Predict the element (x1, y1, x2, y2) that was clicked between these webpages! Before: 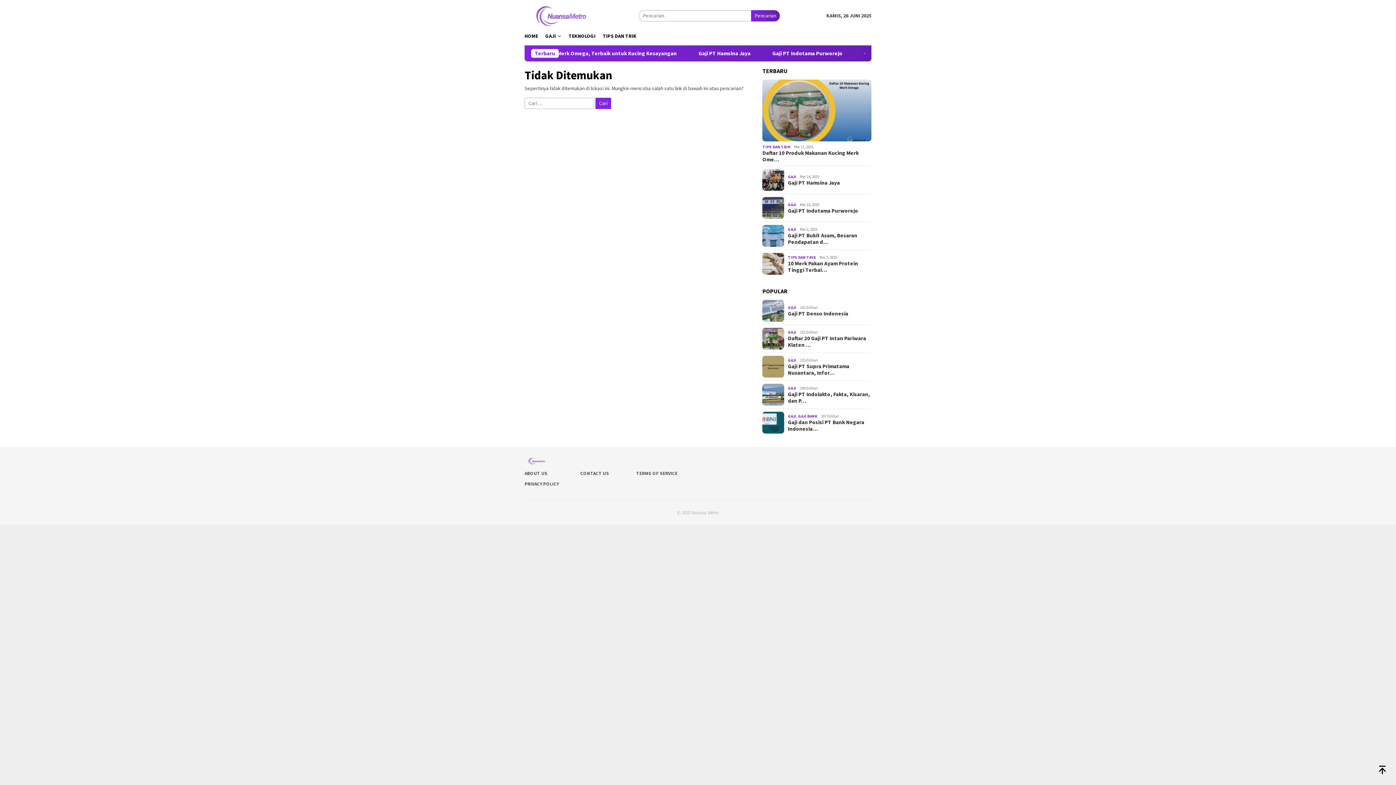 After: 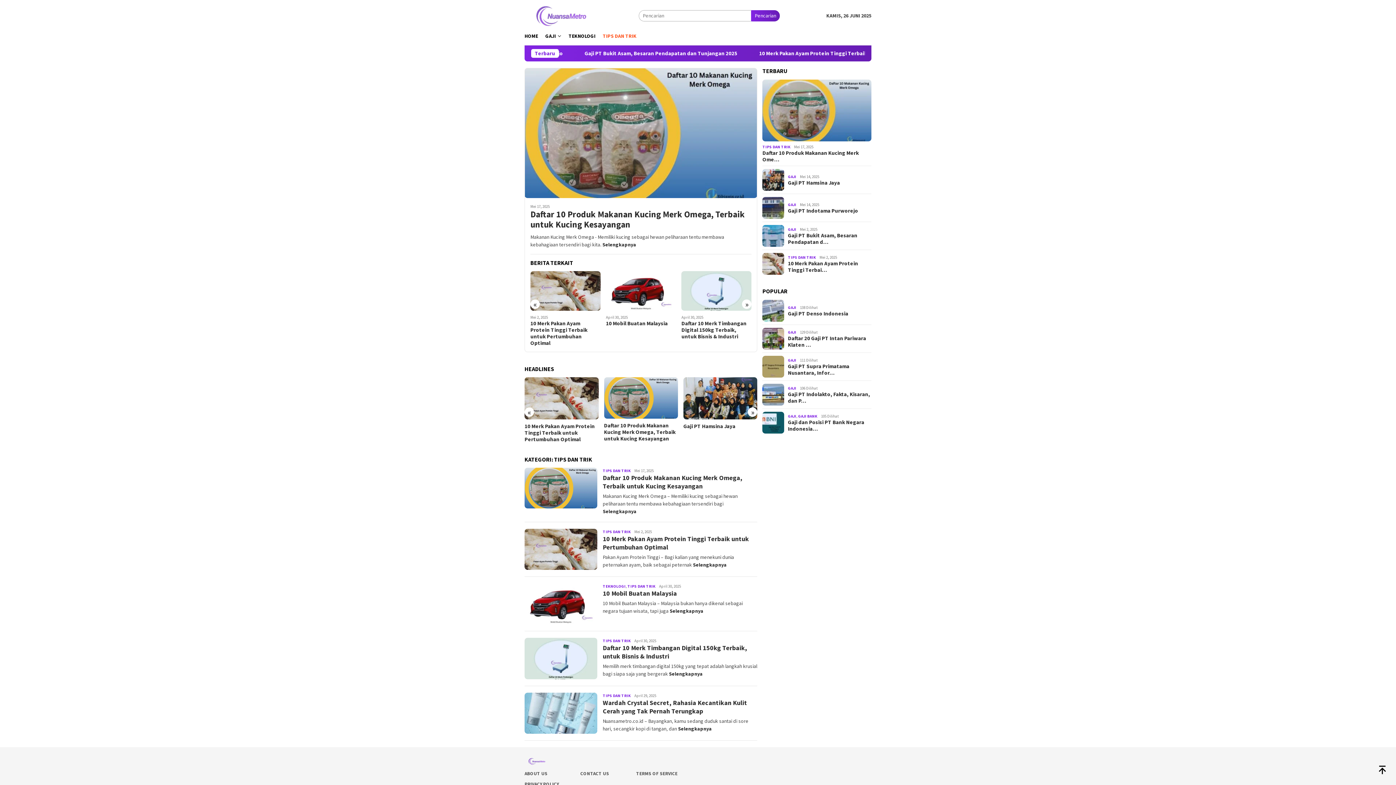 Action: bbox: (762, 144, 790, 149) label: TIPS DAN TRIK